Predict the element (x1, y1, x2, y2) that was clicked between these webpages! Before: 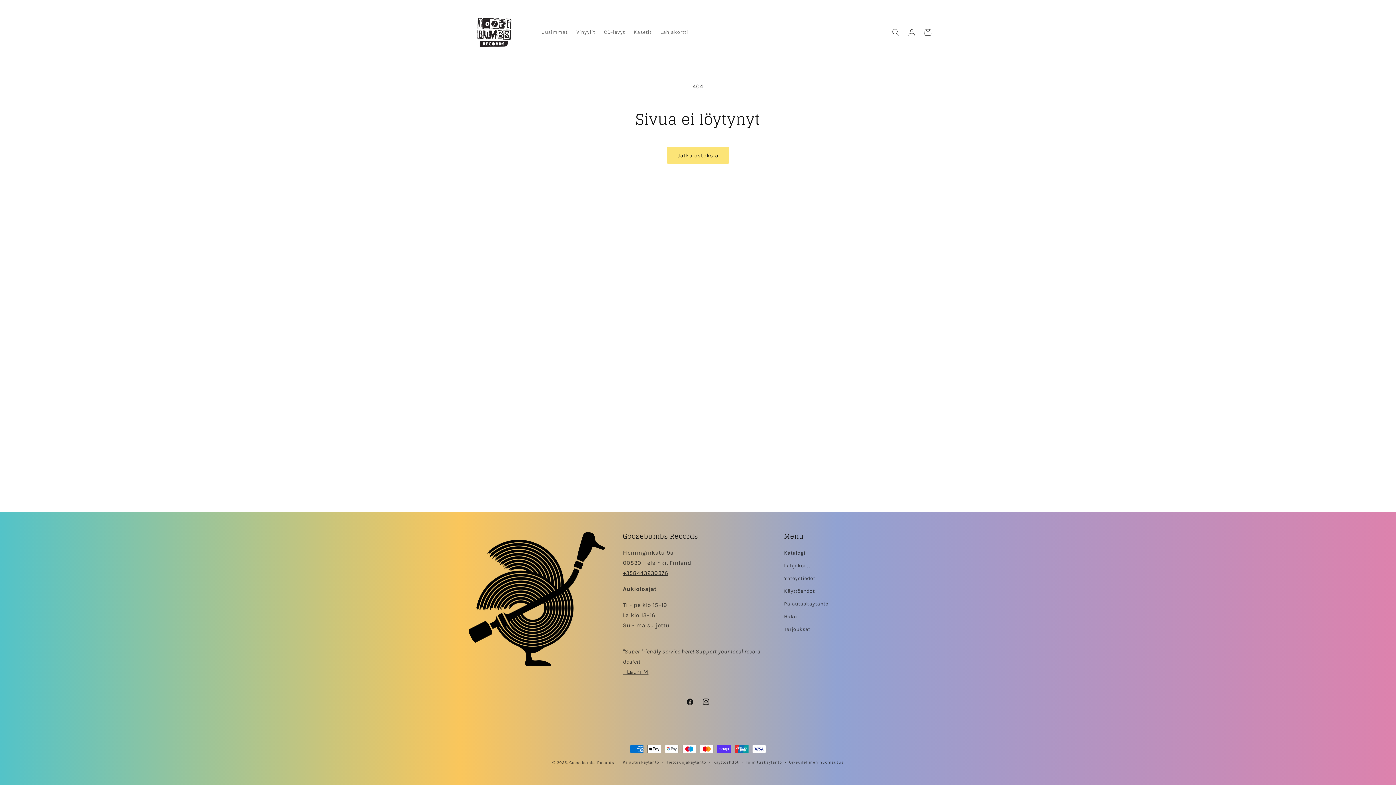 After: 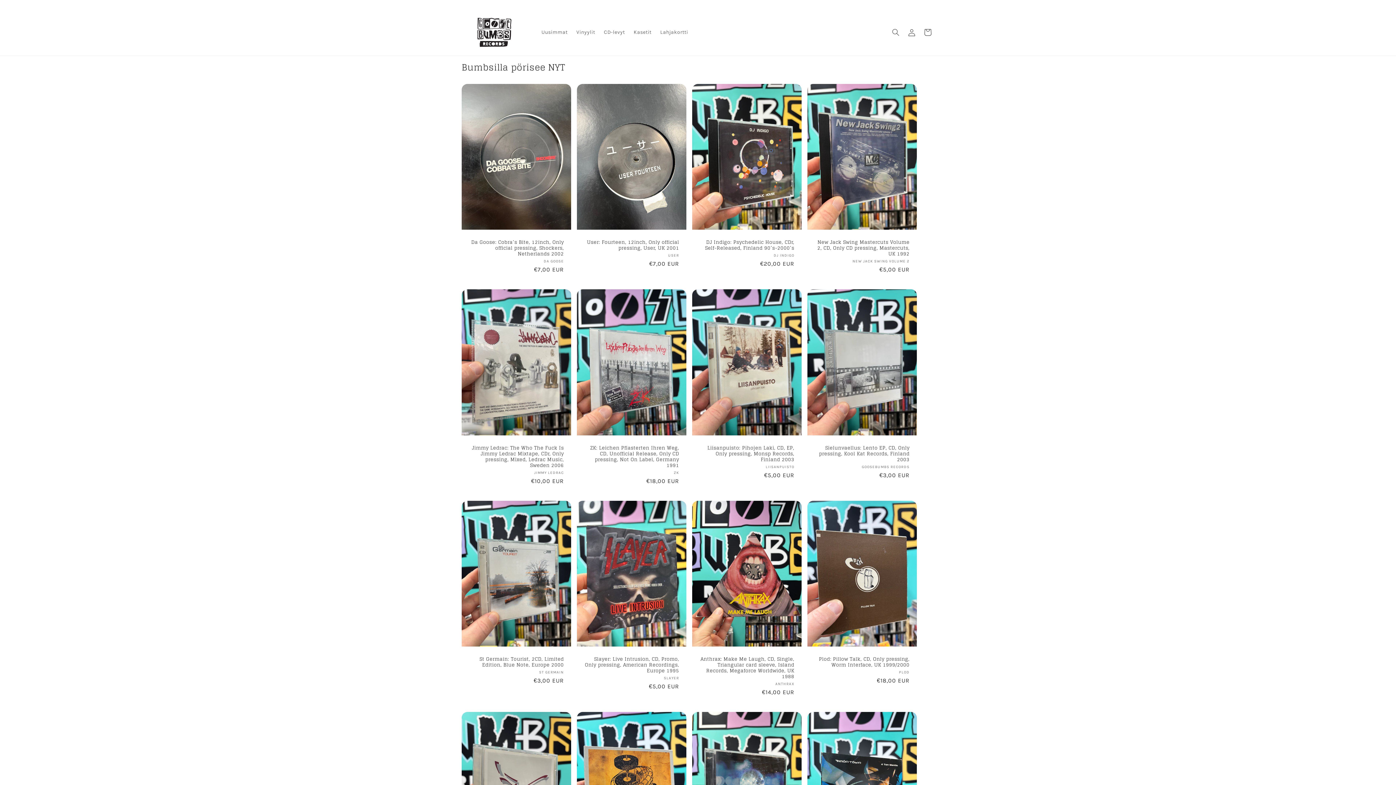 Action: bbox: (569, 760, 614, 765) label: Goosebumbs Records